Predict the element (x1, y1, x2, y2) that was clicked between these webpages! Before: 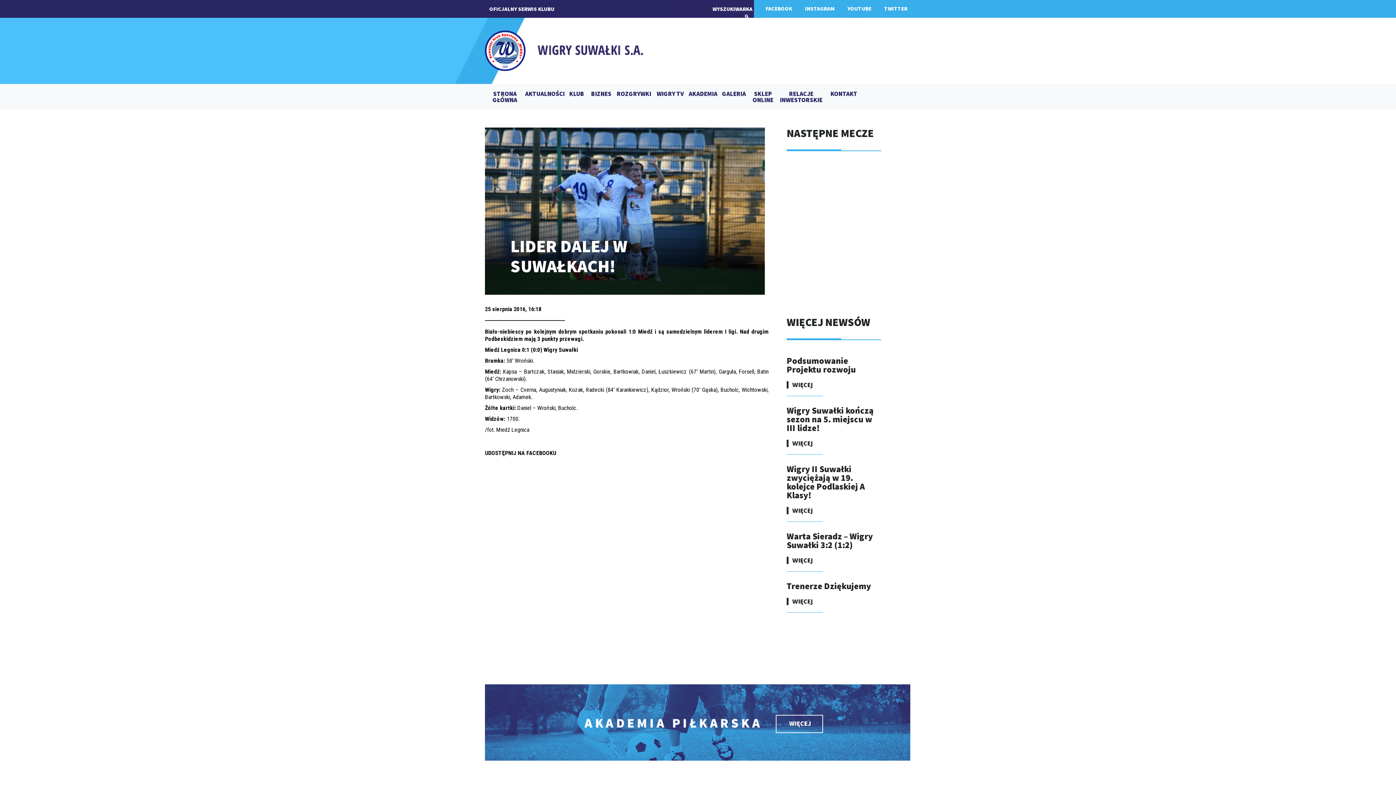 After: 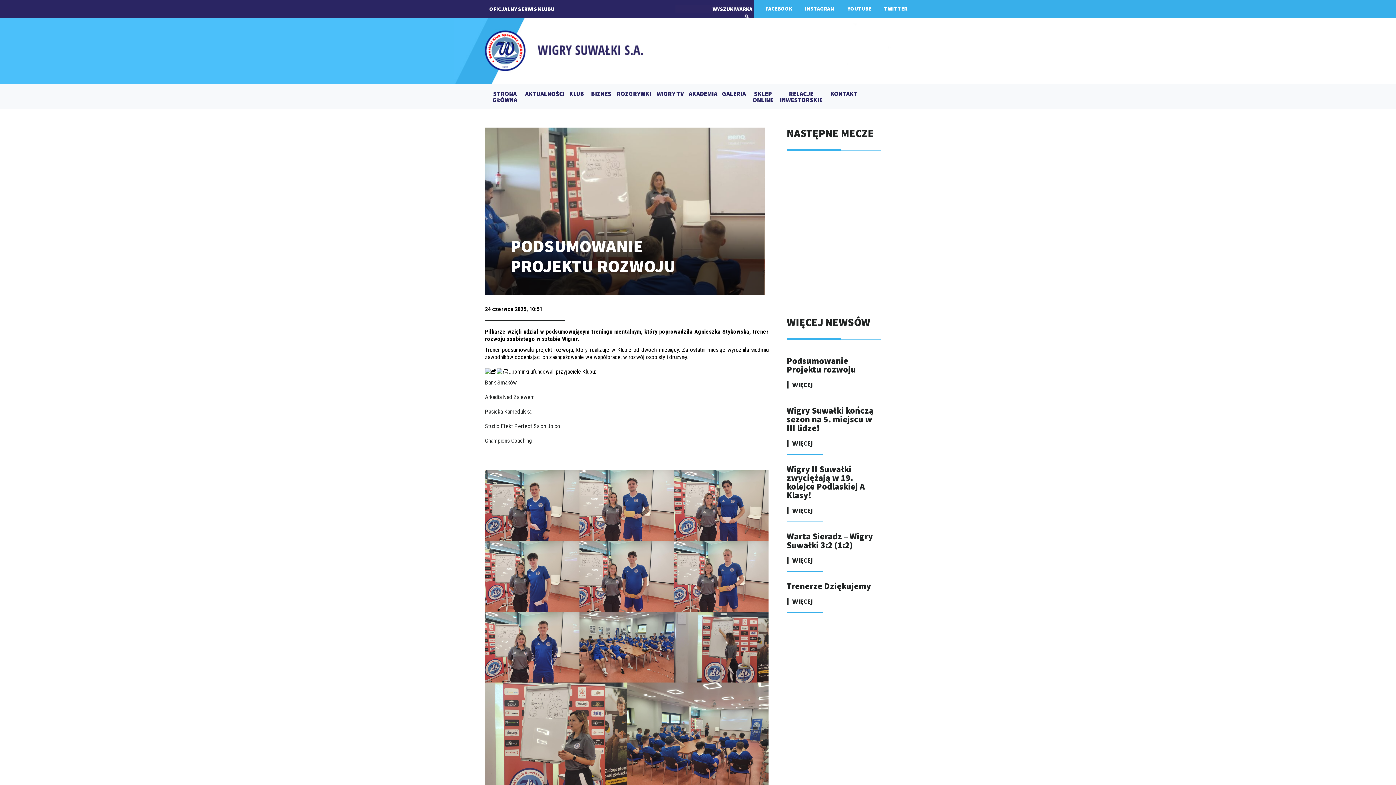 Action: label: WIĘCEJ bbox: (788, 381, 825, 388)